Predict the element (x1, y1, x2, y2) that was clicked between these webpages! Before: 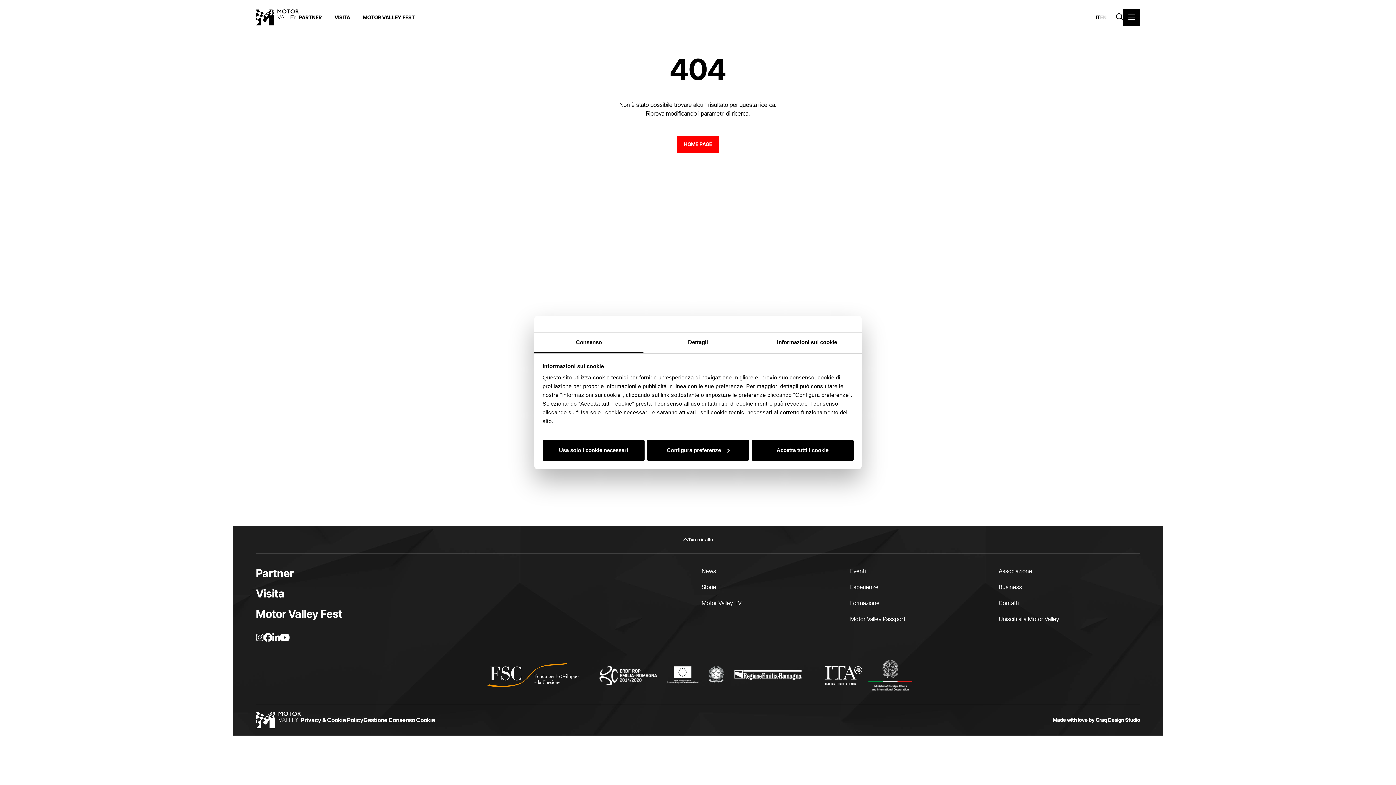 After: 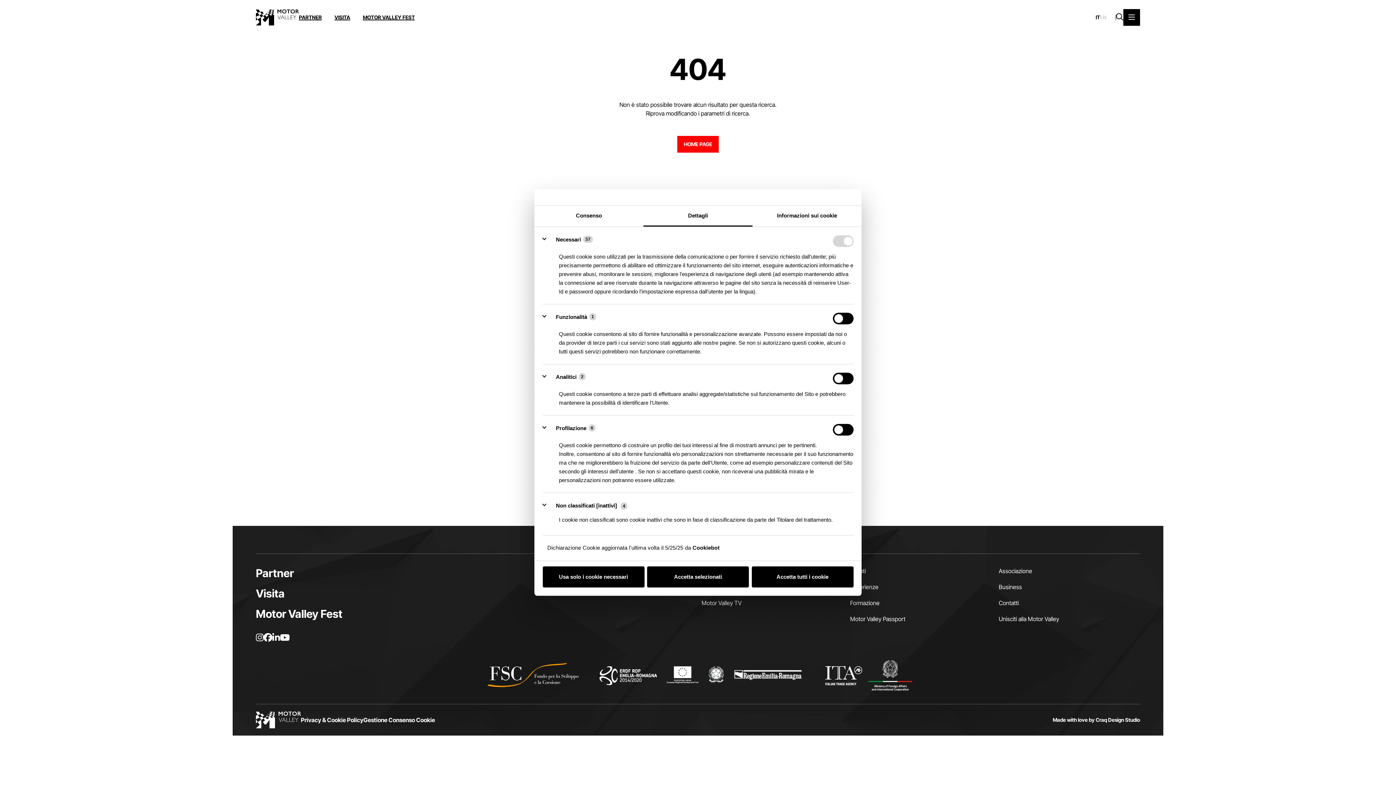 Action: bbox: (643, 332, 752, 353) label: Dettagli